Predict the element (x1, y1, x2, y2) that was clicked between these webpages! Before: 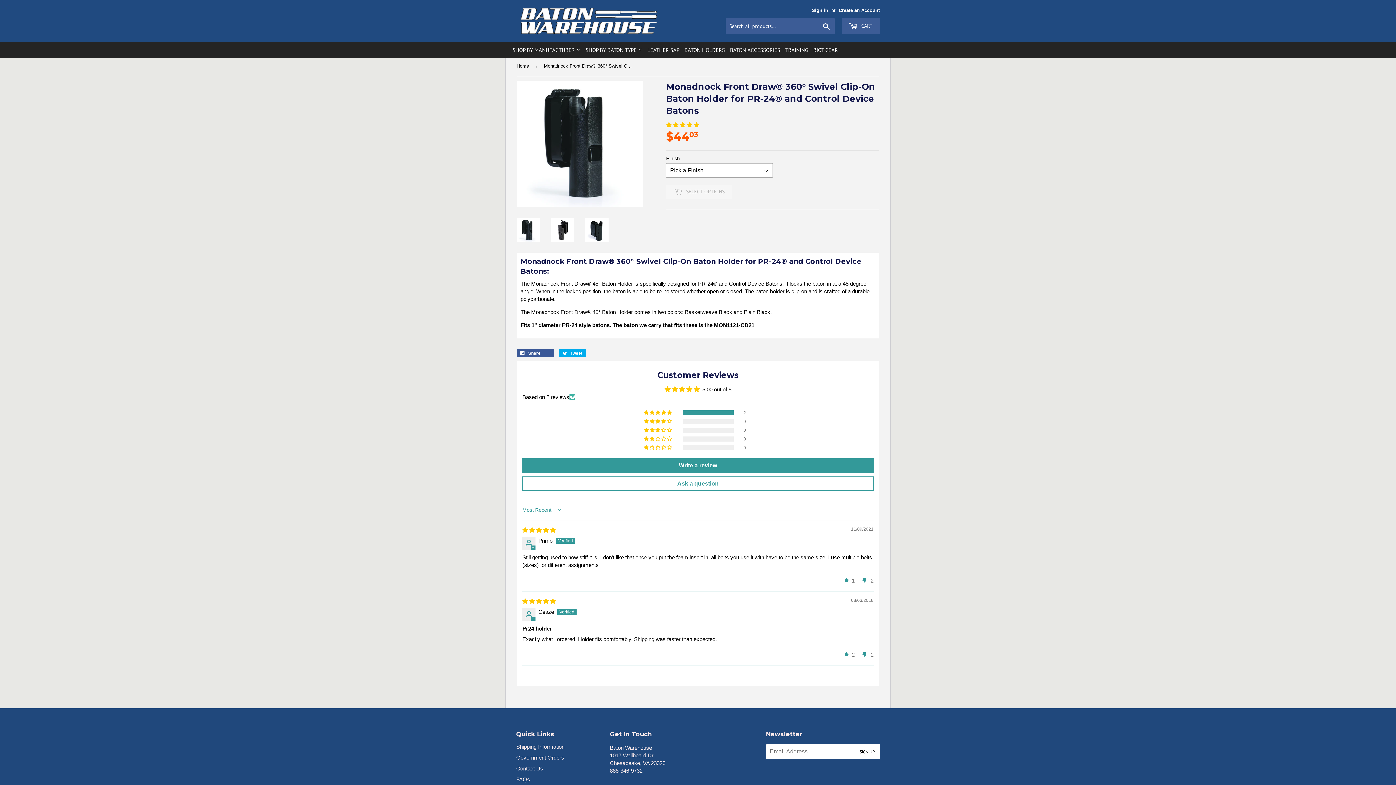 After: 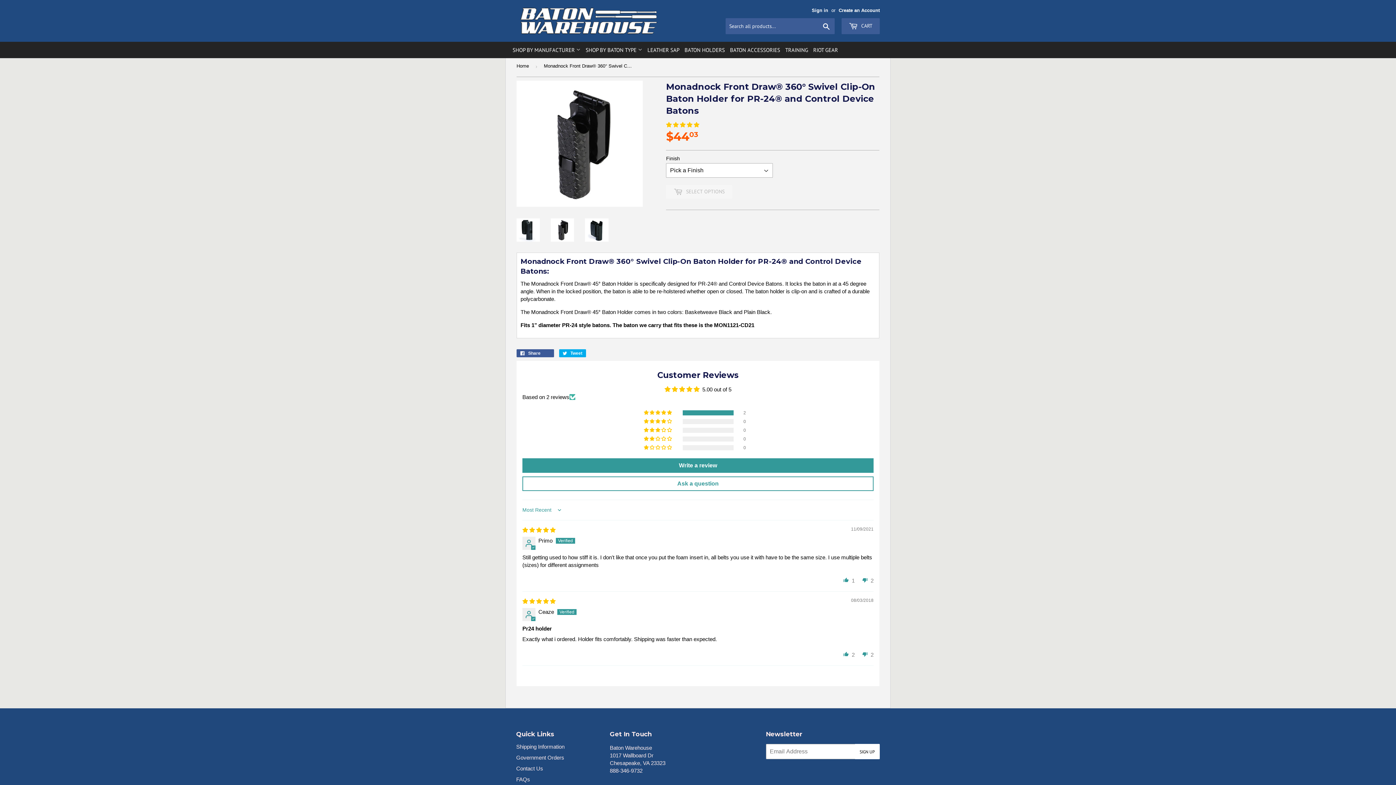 Action: bbox: (550, 218, 574, 241)